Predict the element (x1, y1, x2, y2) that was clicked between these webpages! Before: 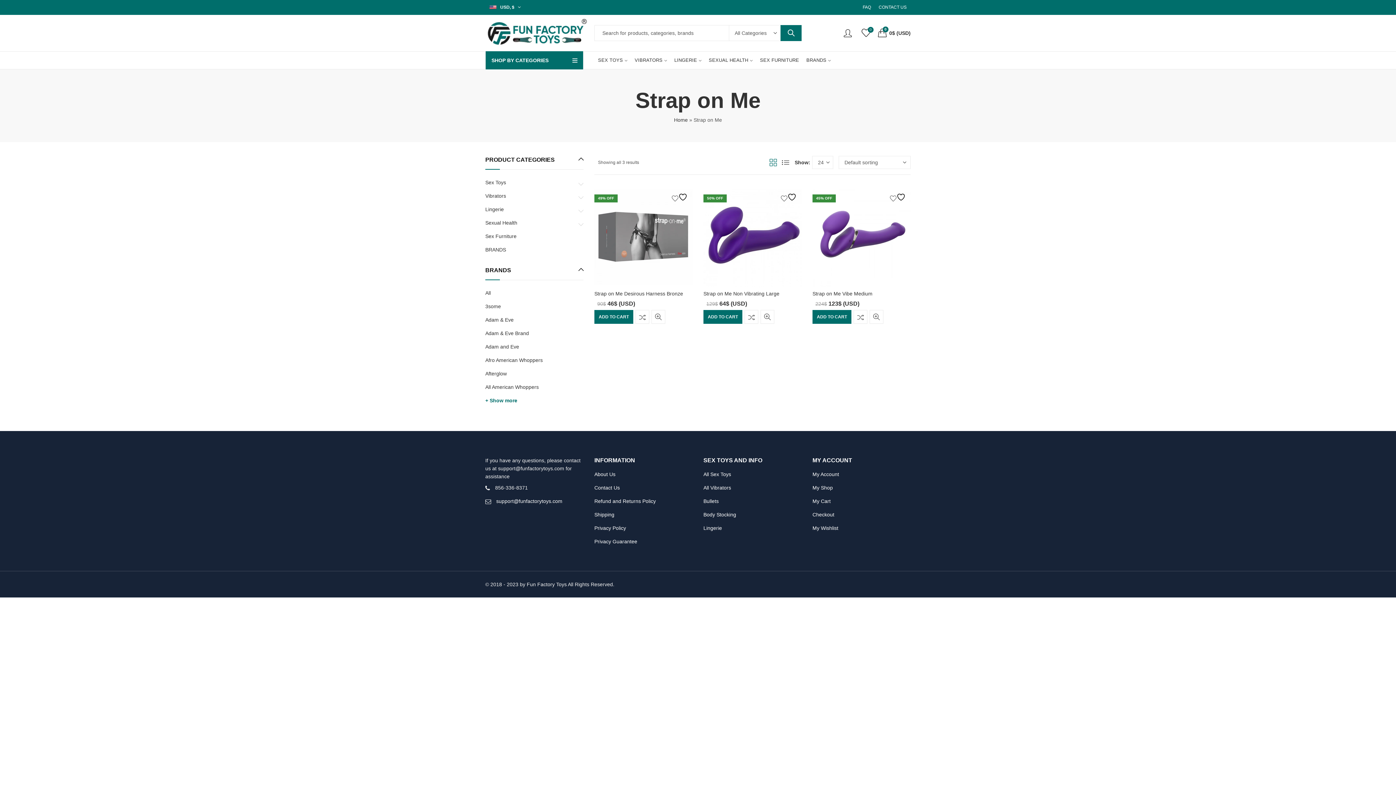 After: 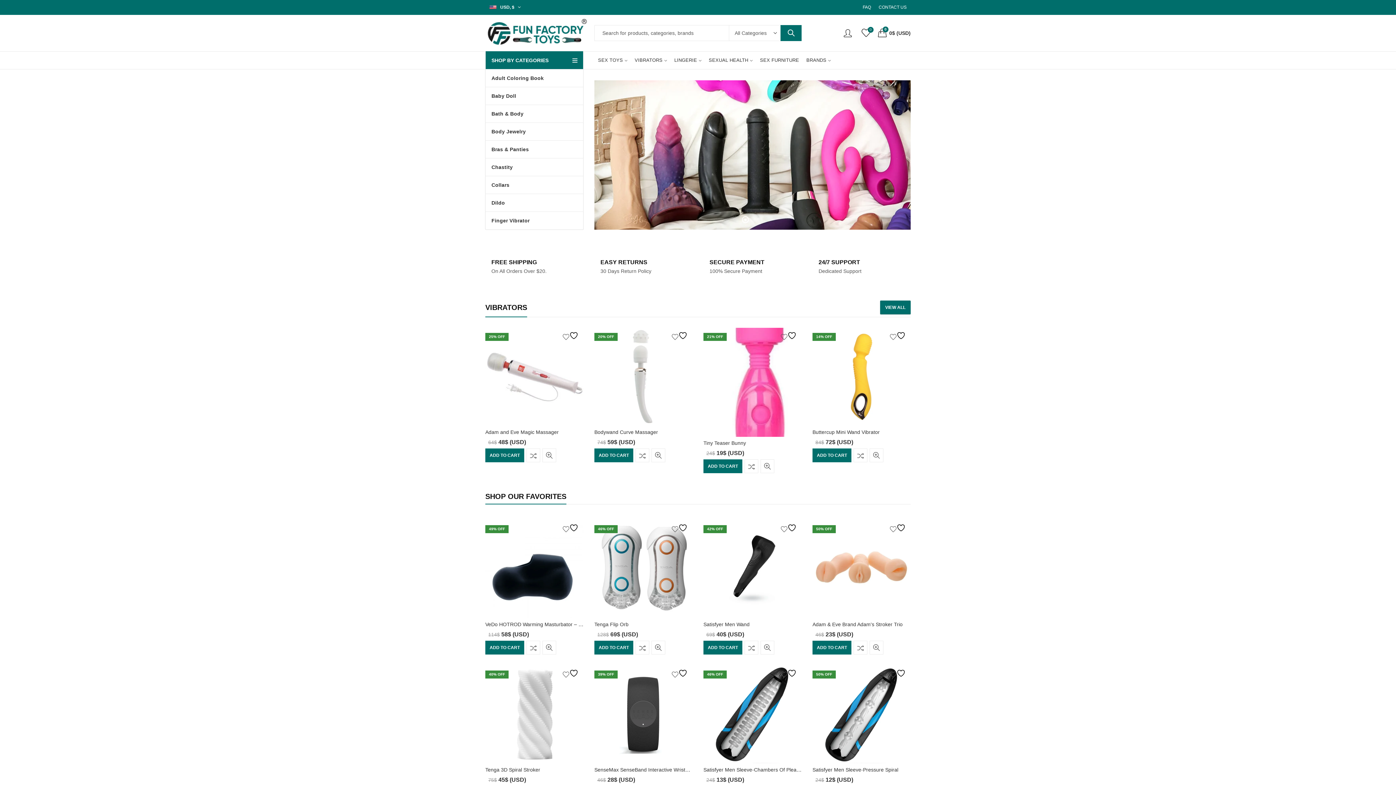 Action: bbox: (485, 15, 589, 50)